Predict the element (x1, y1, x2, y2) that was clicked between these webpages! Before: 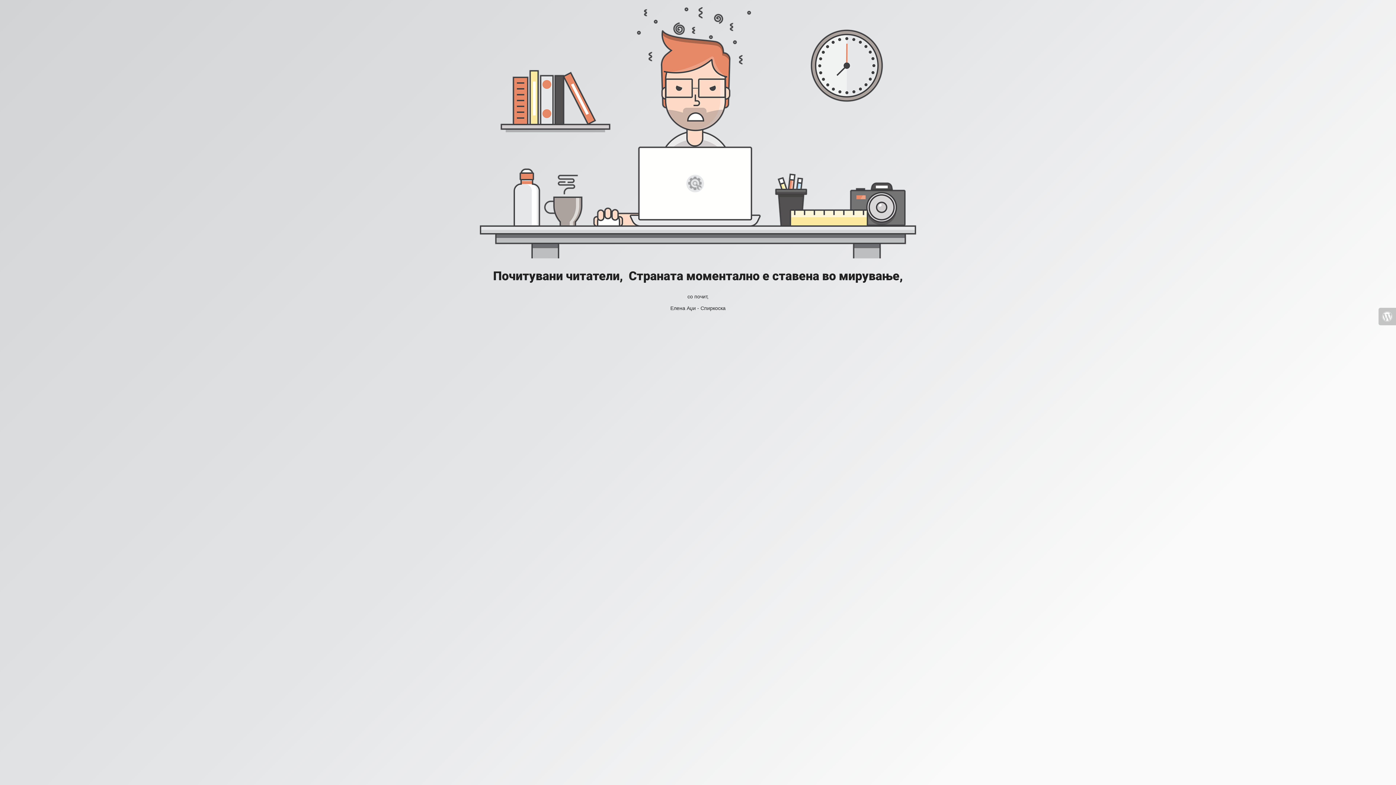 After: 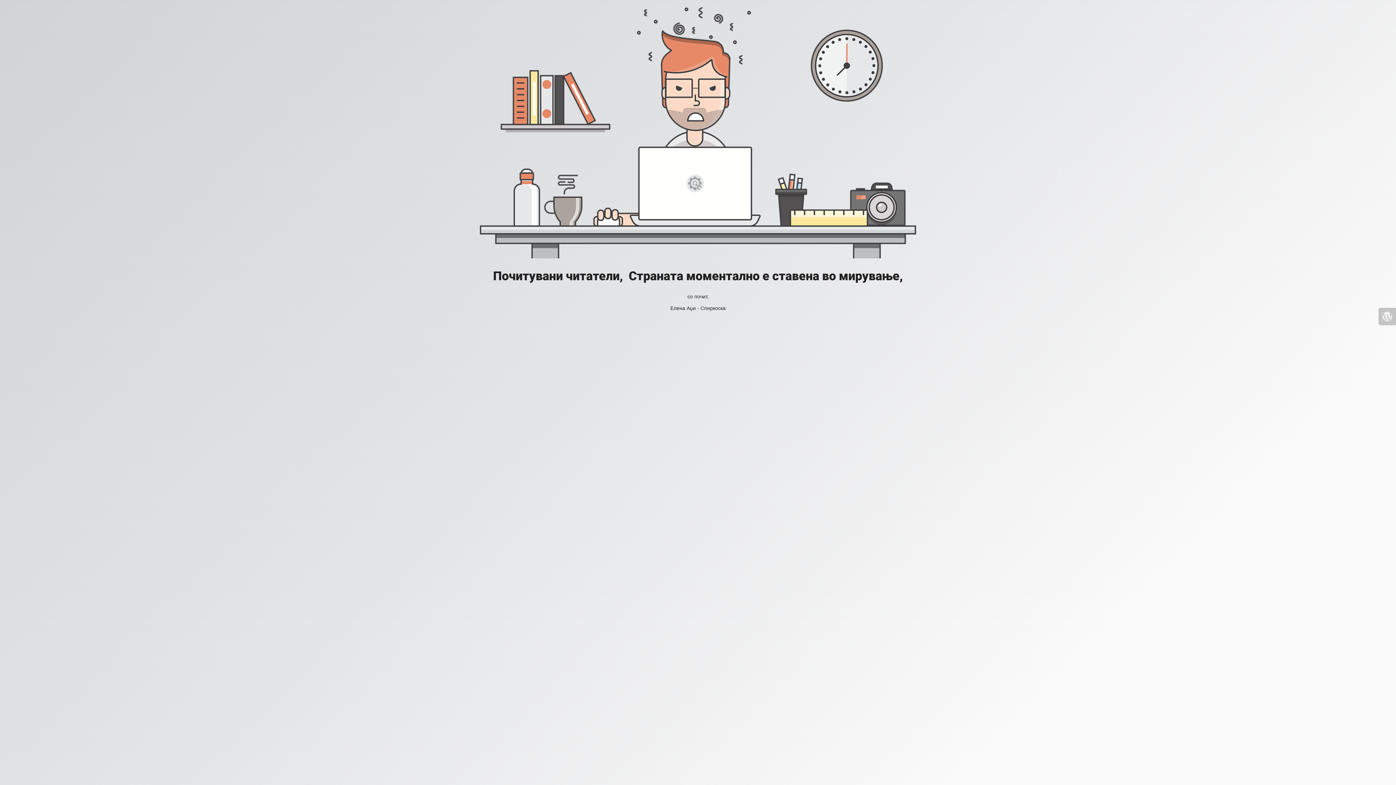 Action: bbox: (1378, 308, 1396, 325)